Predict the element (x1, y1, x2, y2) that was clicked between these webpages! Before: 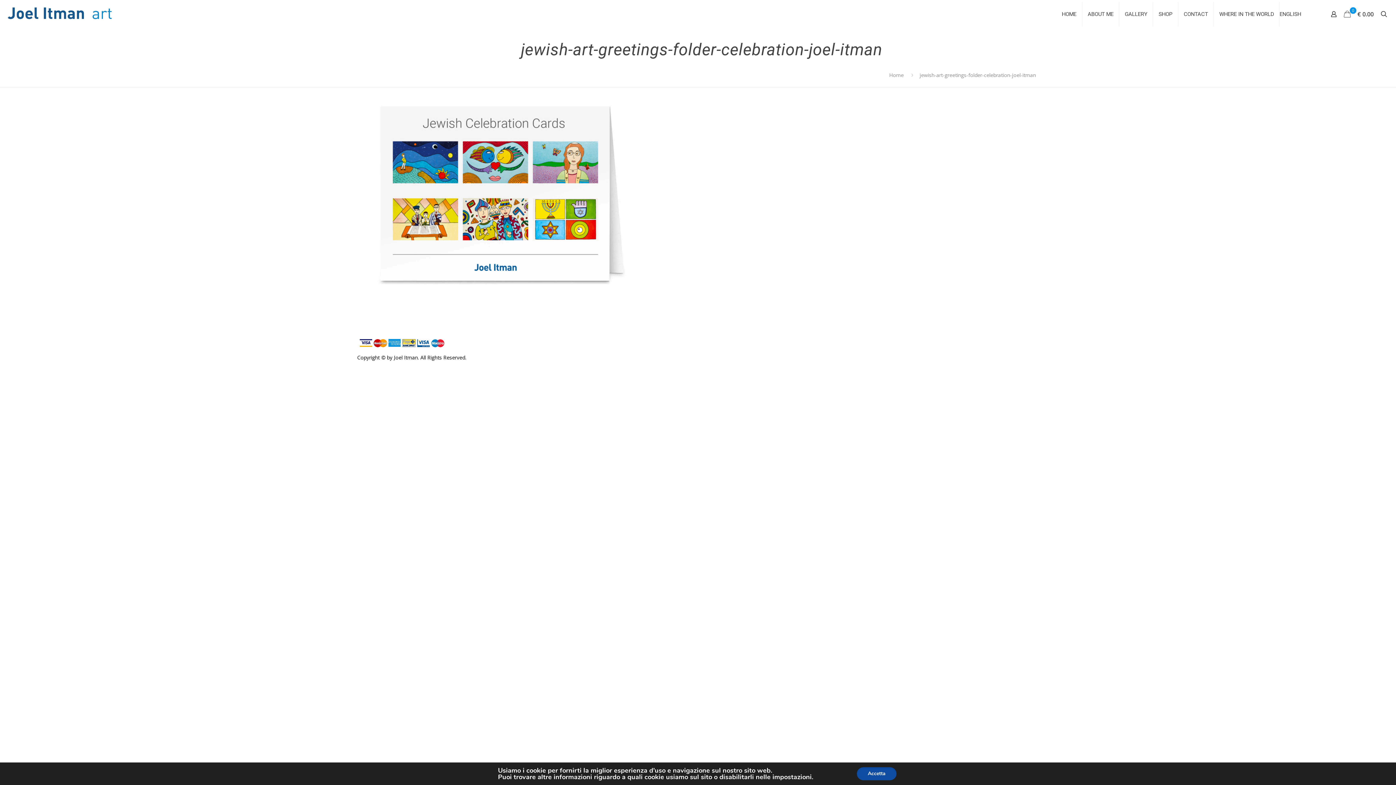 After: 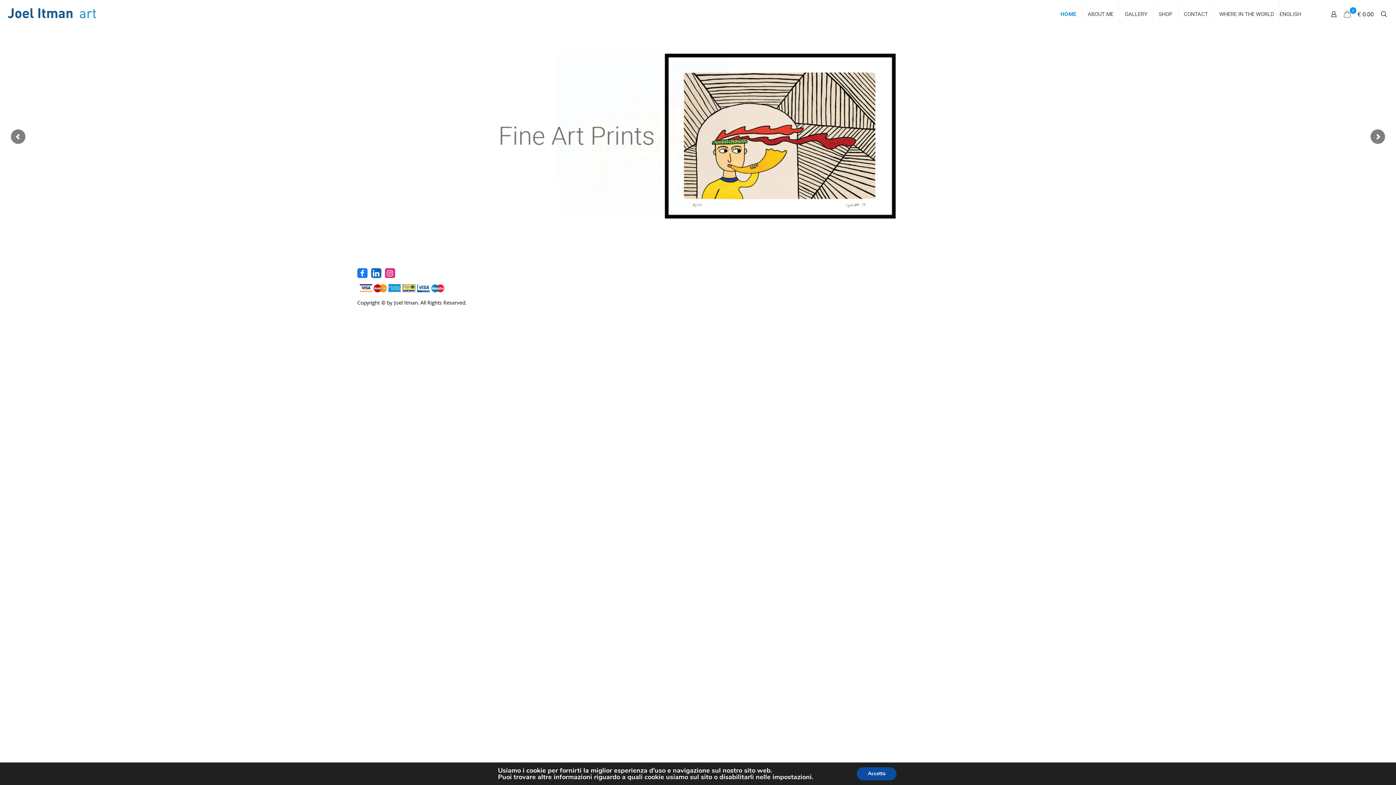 Action: bbox: (7, 0, 112, 25)